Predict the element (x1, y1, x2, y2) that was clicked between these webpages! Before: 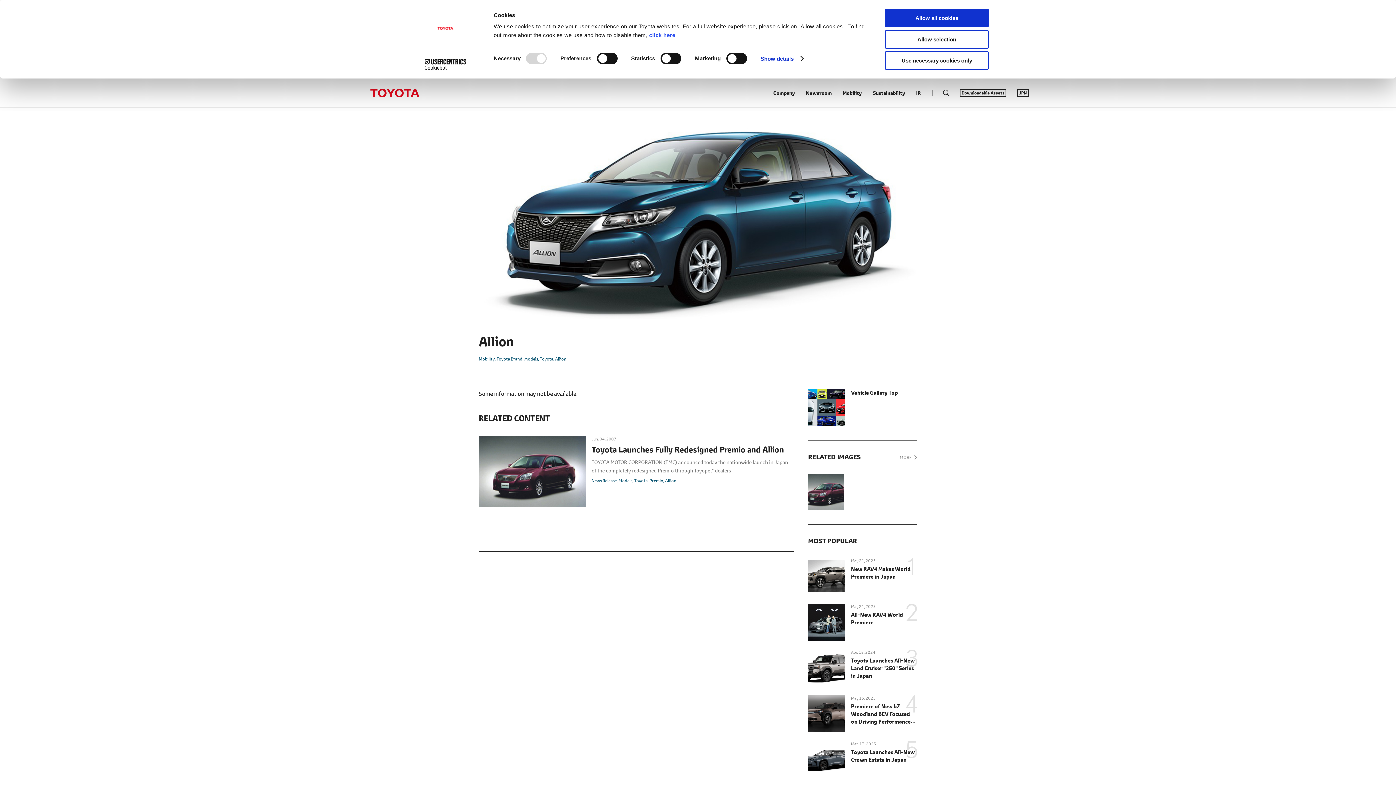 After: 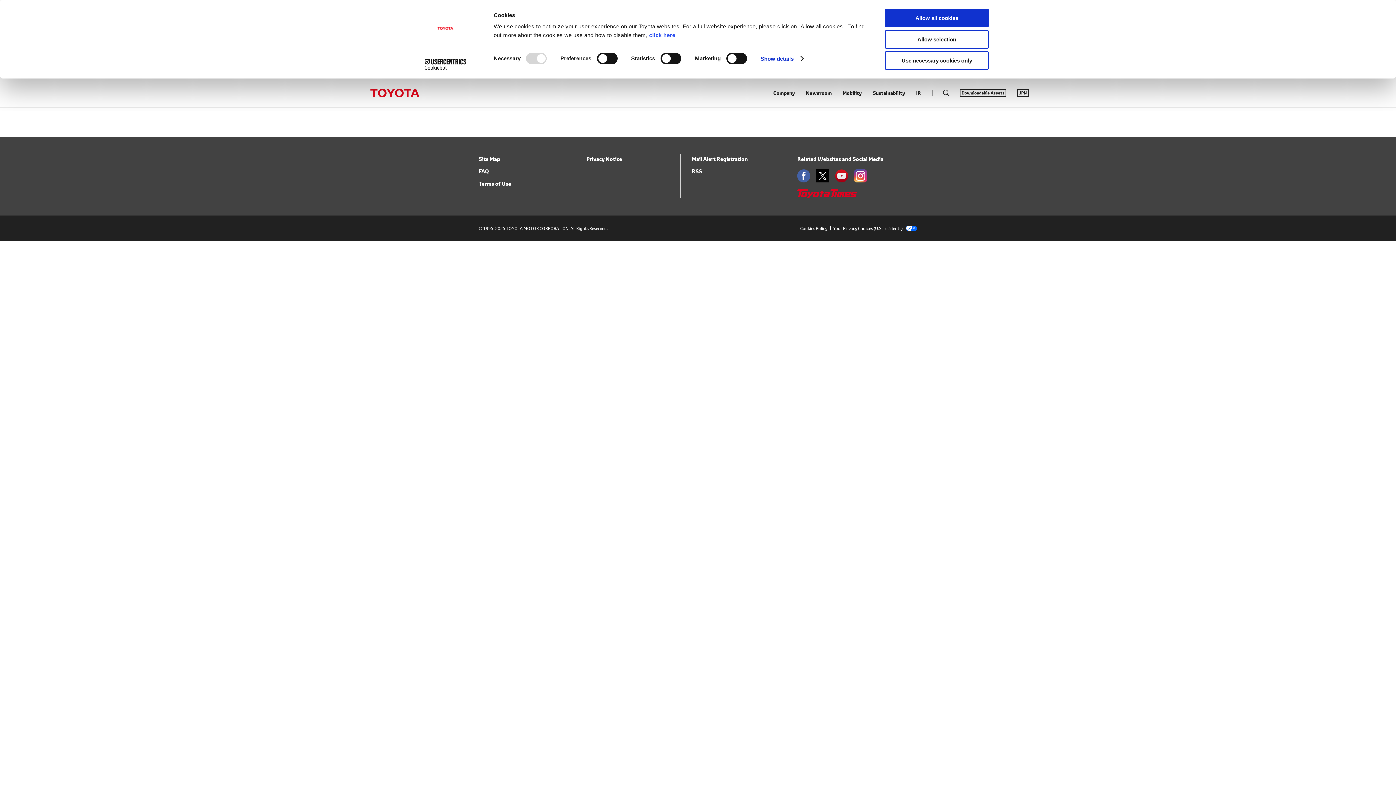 Action: label: Models bbox: (522, 356, 538, 362)